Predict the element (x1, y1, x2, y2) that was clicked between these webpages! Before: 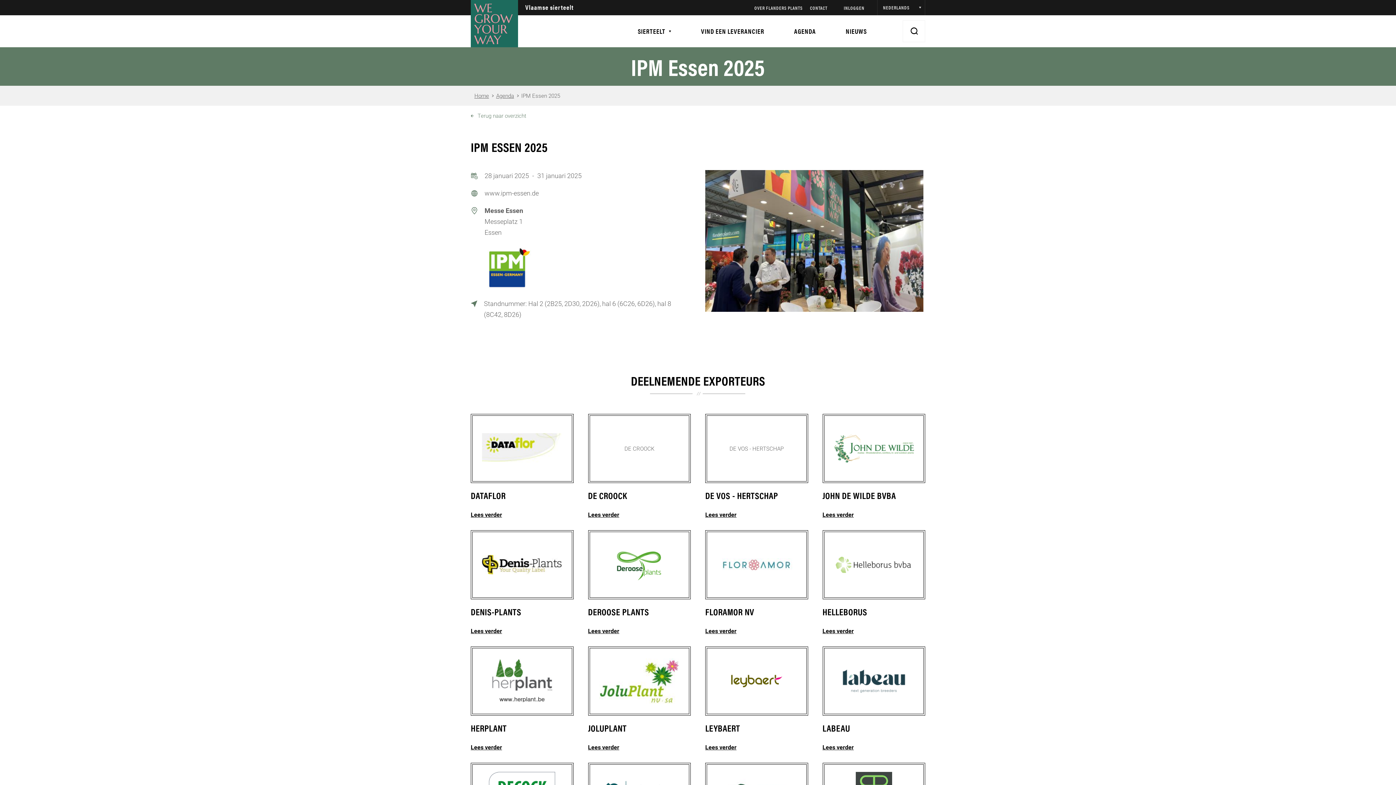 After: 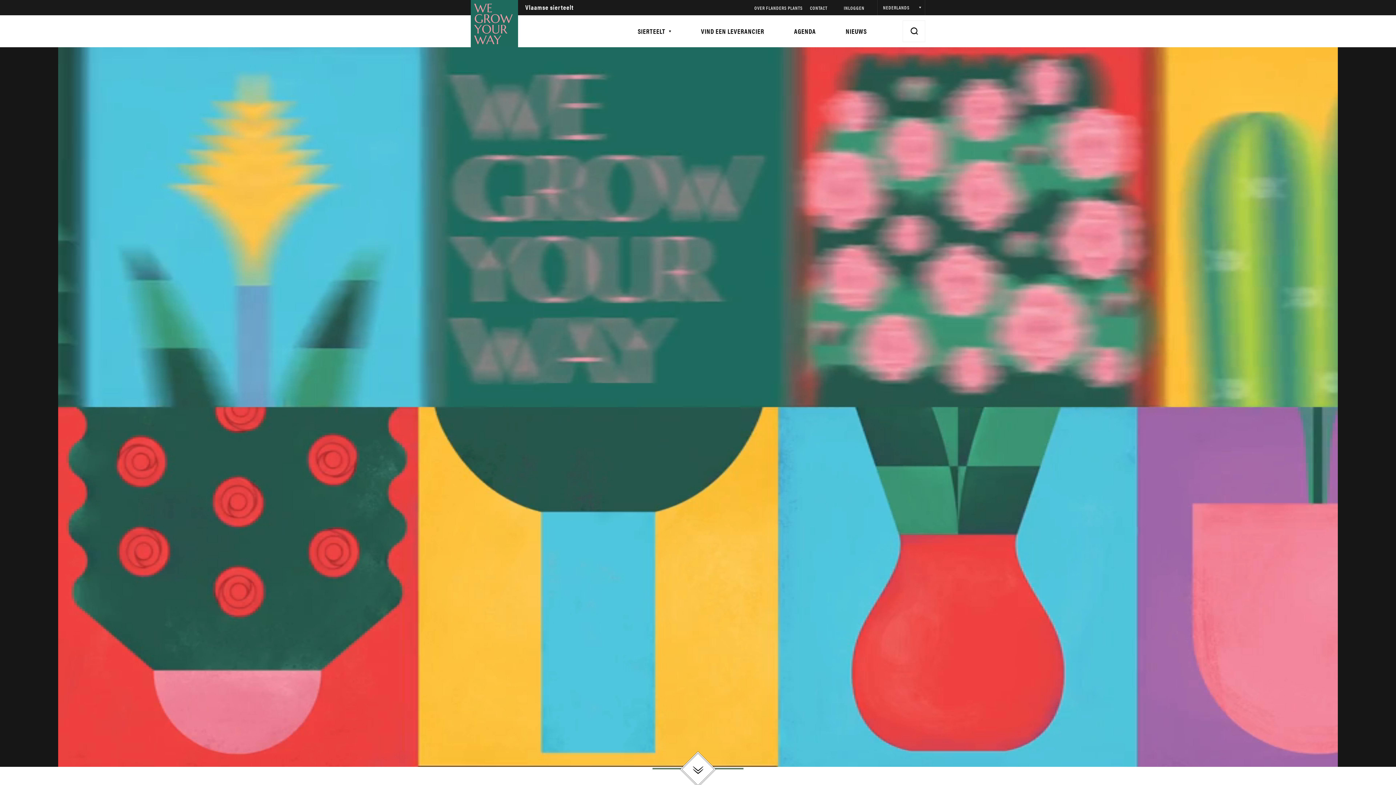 Action: label: Home bbox: (474, 91, 489, 100)